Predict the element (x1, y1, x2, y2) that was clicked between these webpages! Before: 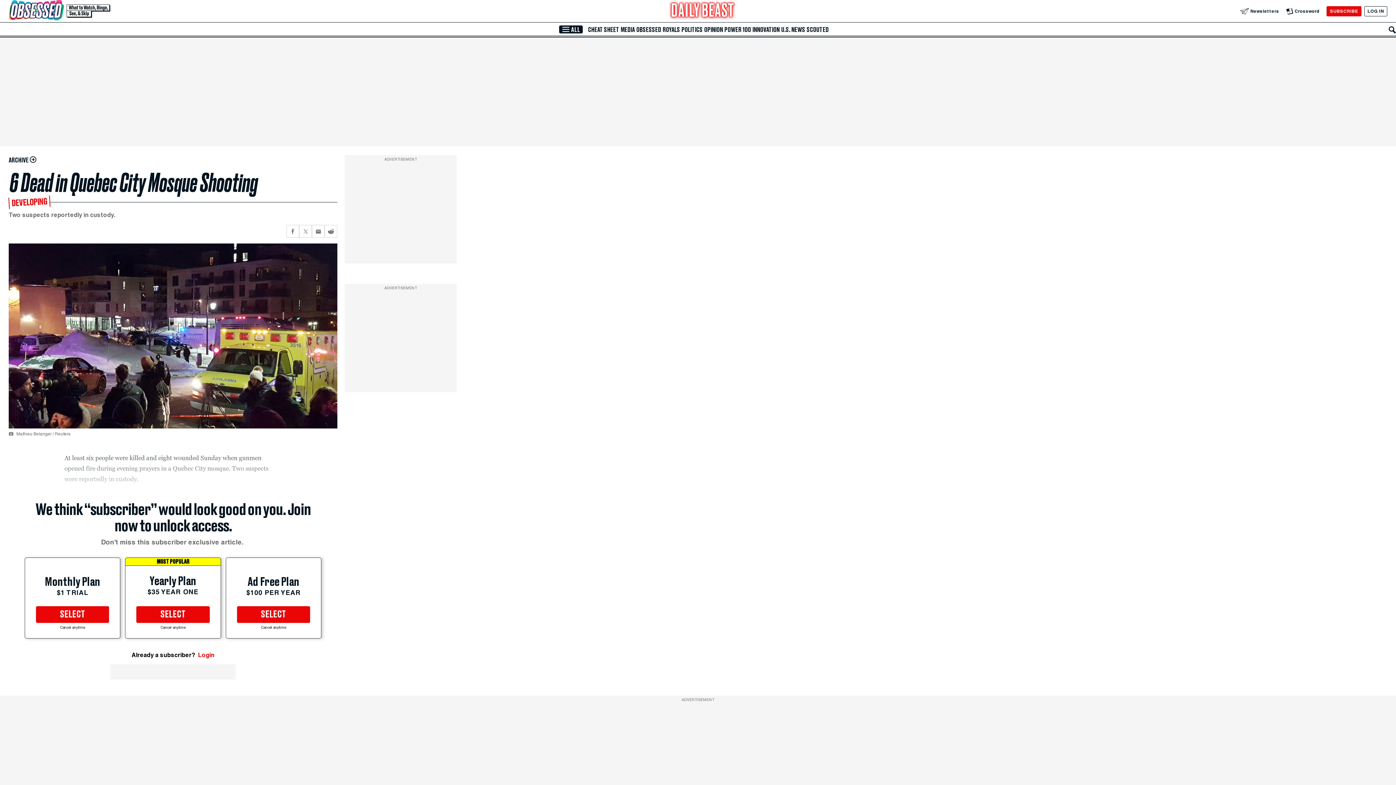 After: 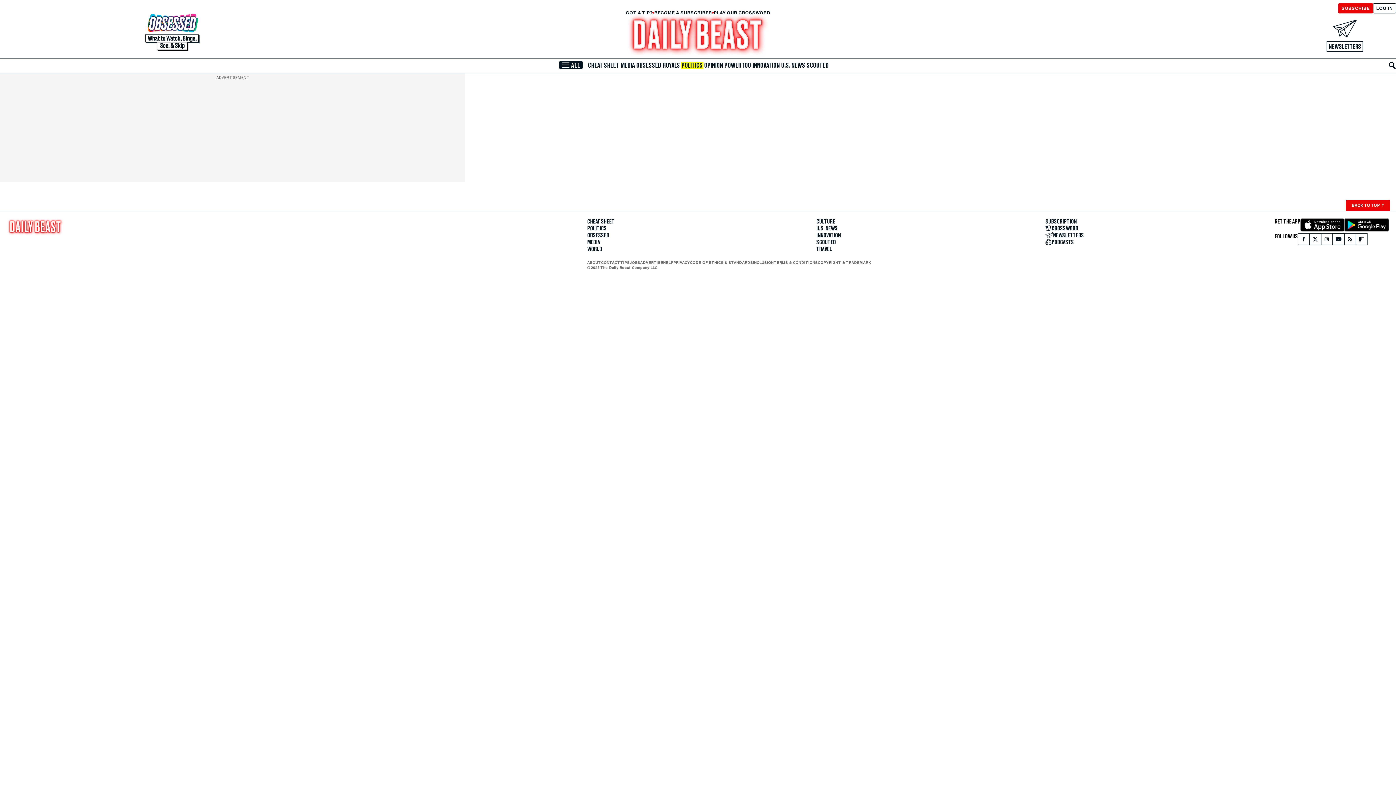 Action: bbox: (680, 26, 703, 33) label: POLITICS